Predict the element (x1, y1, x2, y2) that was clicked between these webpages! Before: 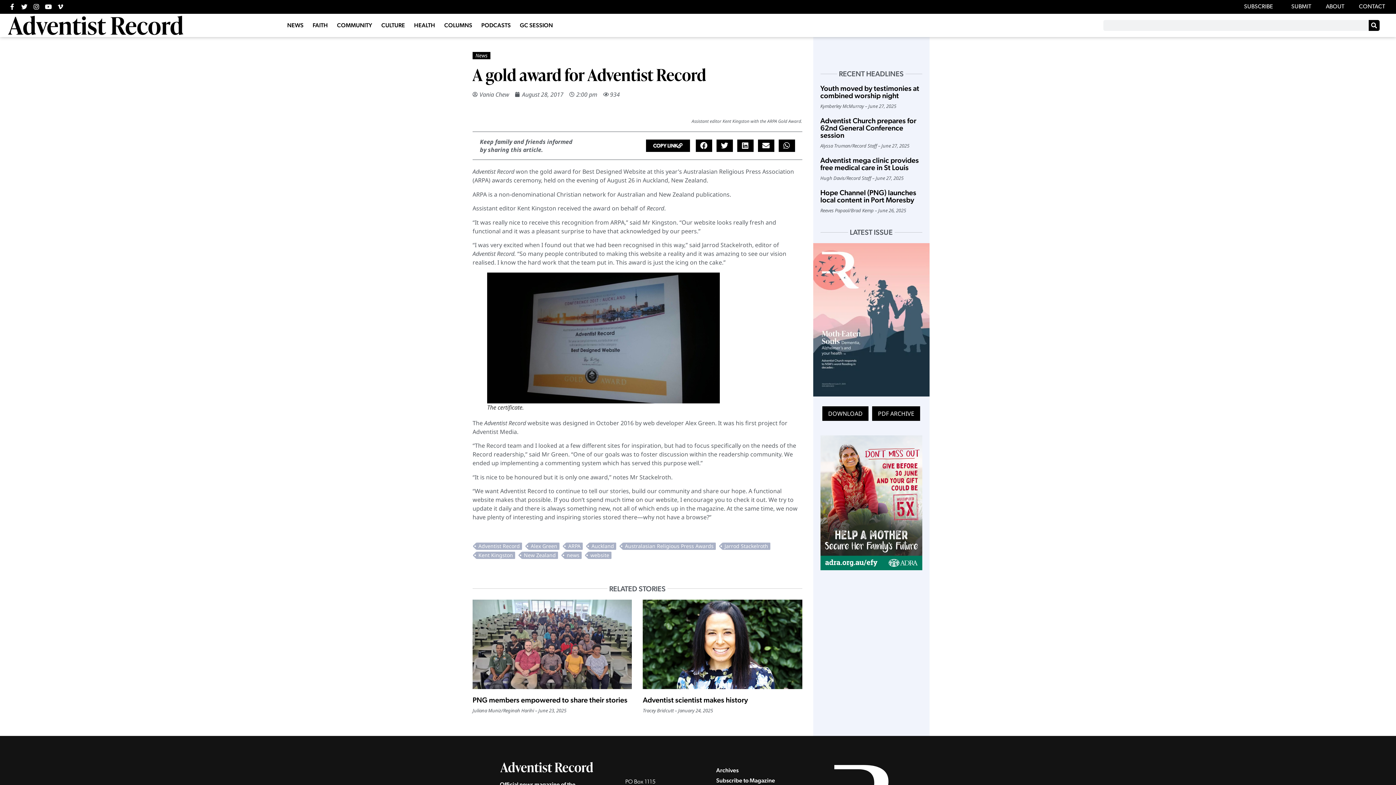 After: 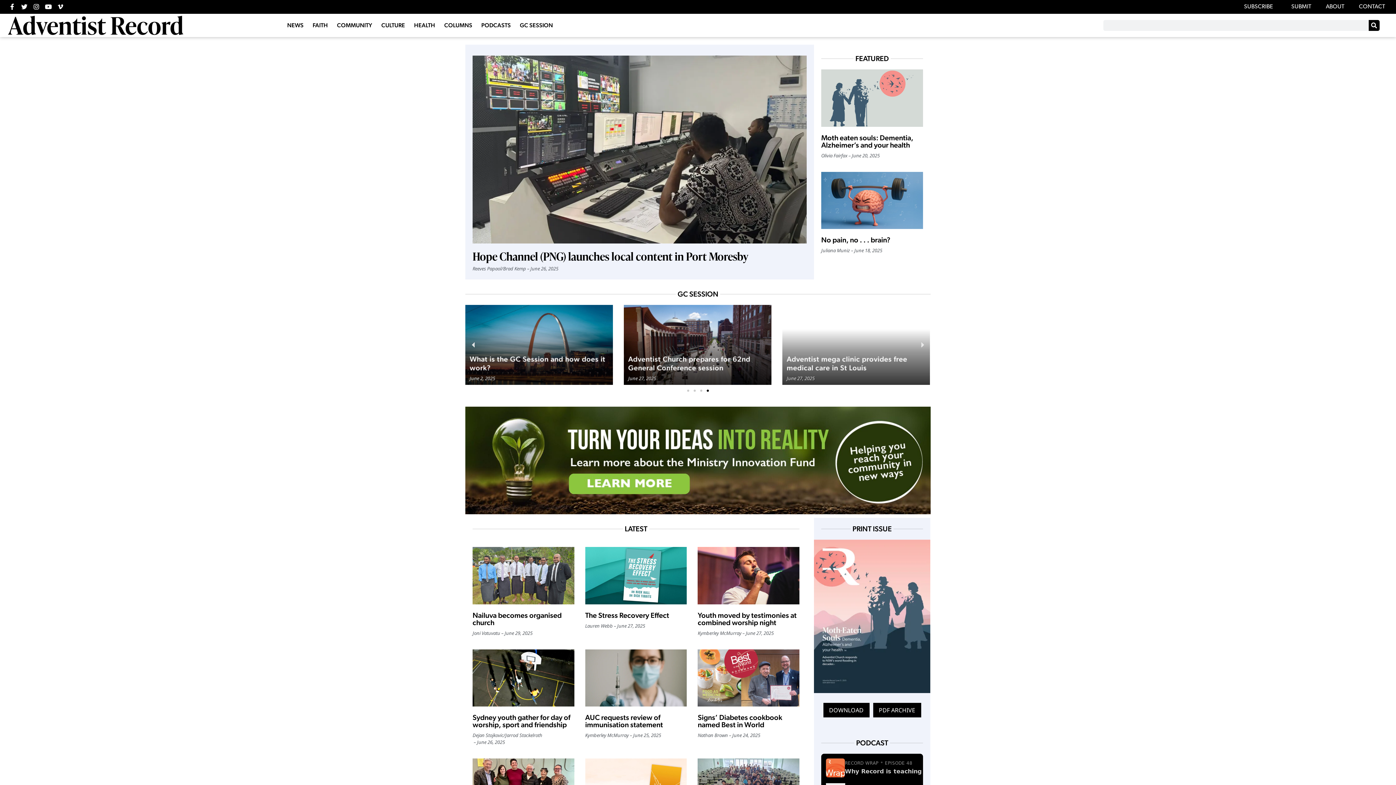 Action: bbox: (7, 14, 228, 36)